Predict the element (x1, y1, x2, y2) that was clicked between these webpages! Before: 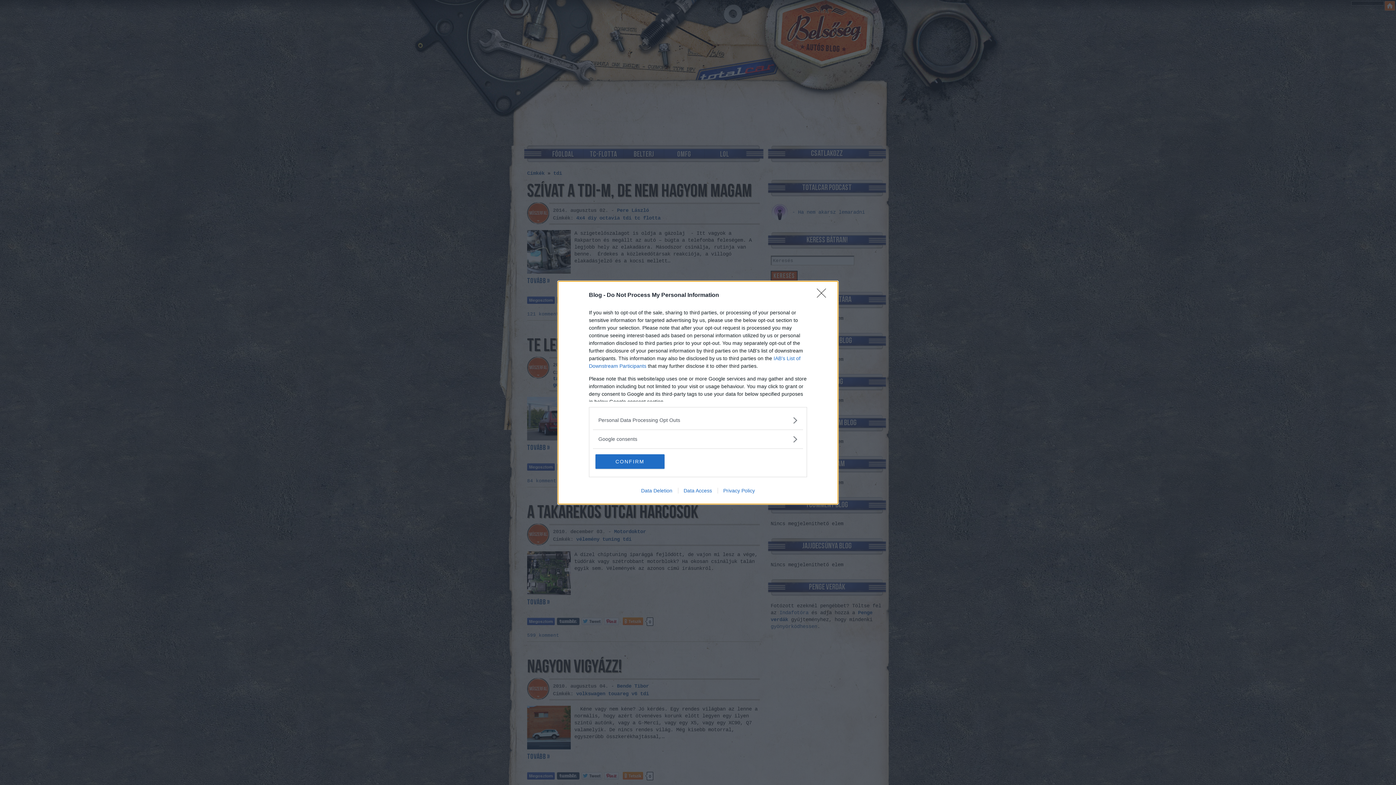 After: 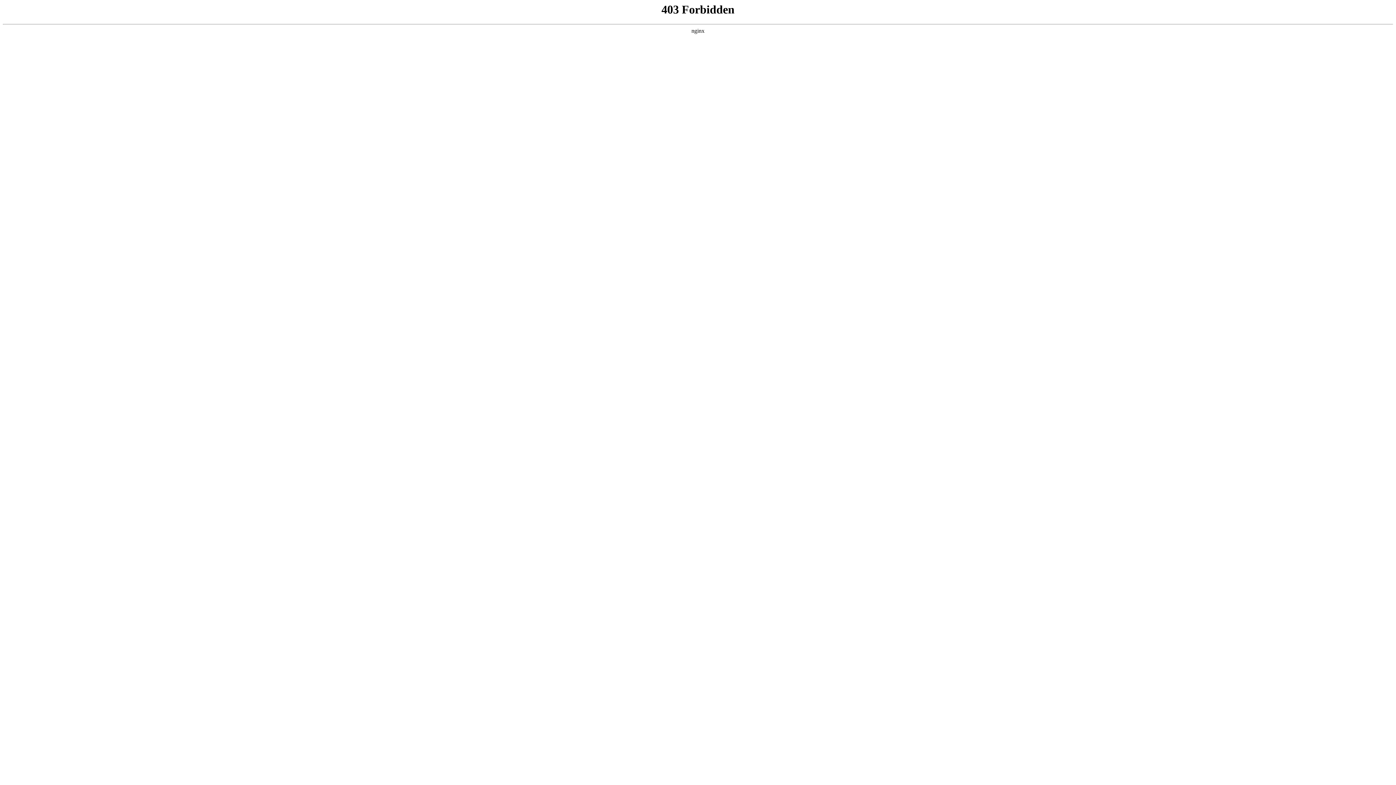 Action: label: Data Access bbox: (678, 487, 717, 493)